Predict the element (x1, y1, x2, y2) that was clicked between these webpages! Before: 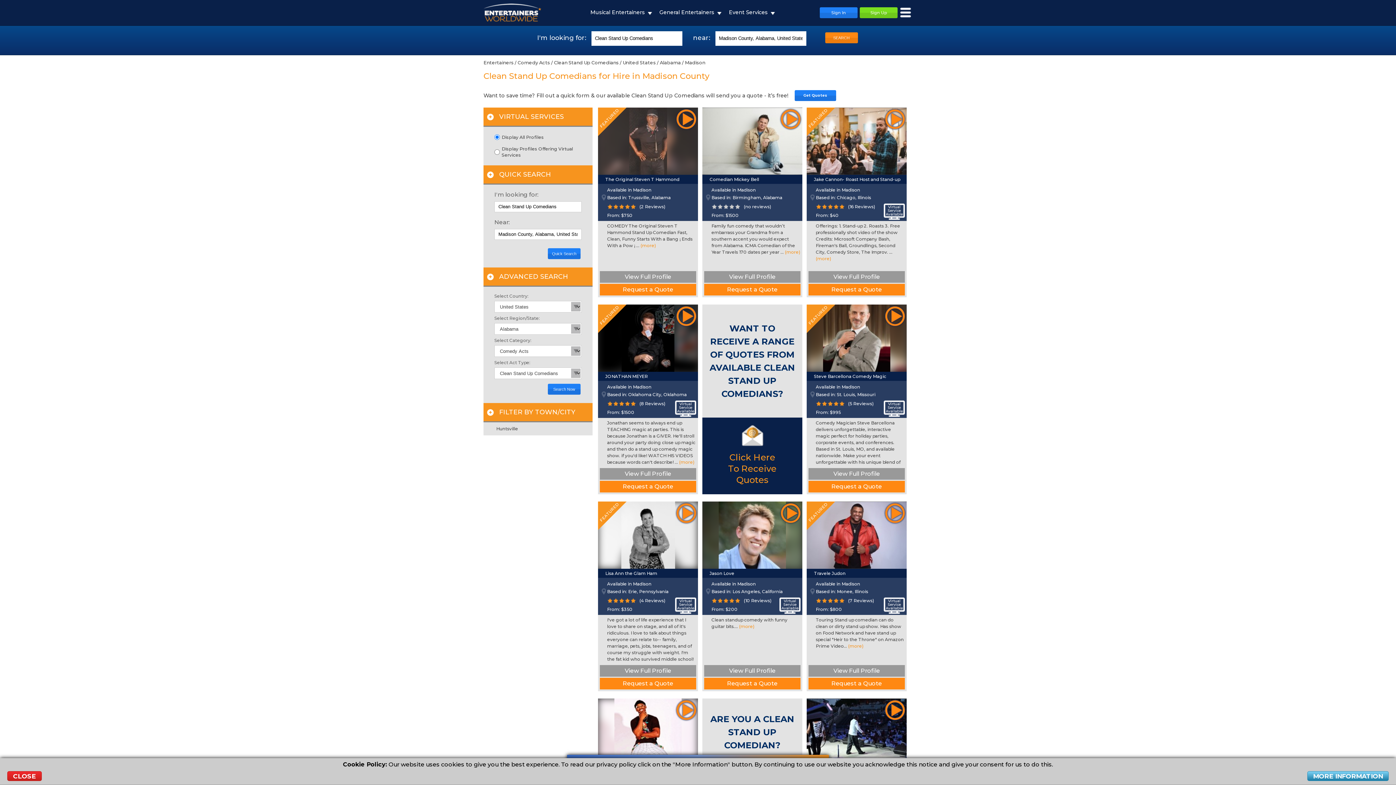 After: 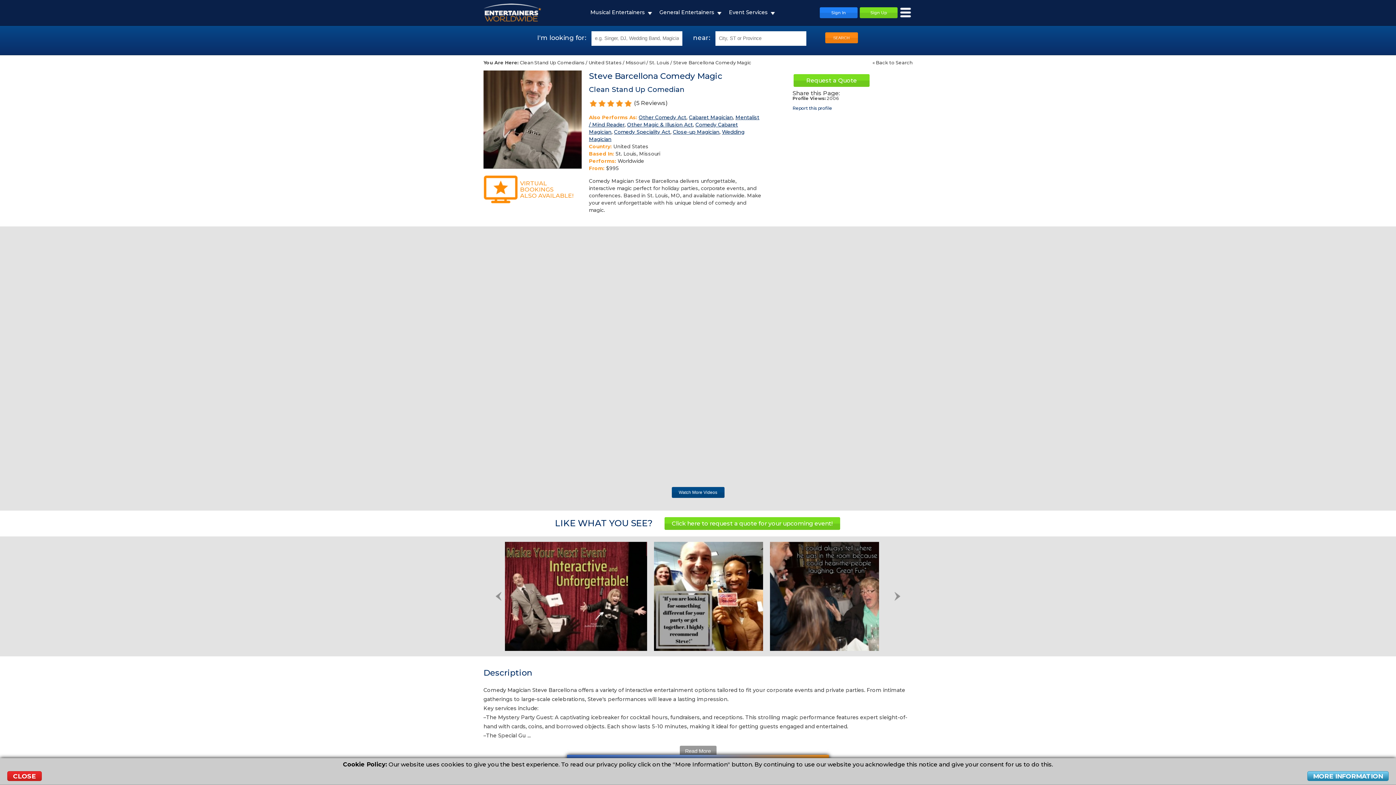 Action: label: View Full Profile bbox: (808, 468, 905, 480)